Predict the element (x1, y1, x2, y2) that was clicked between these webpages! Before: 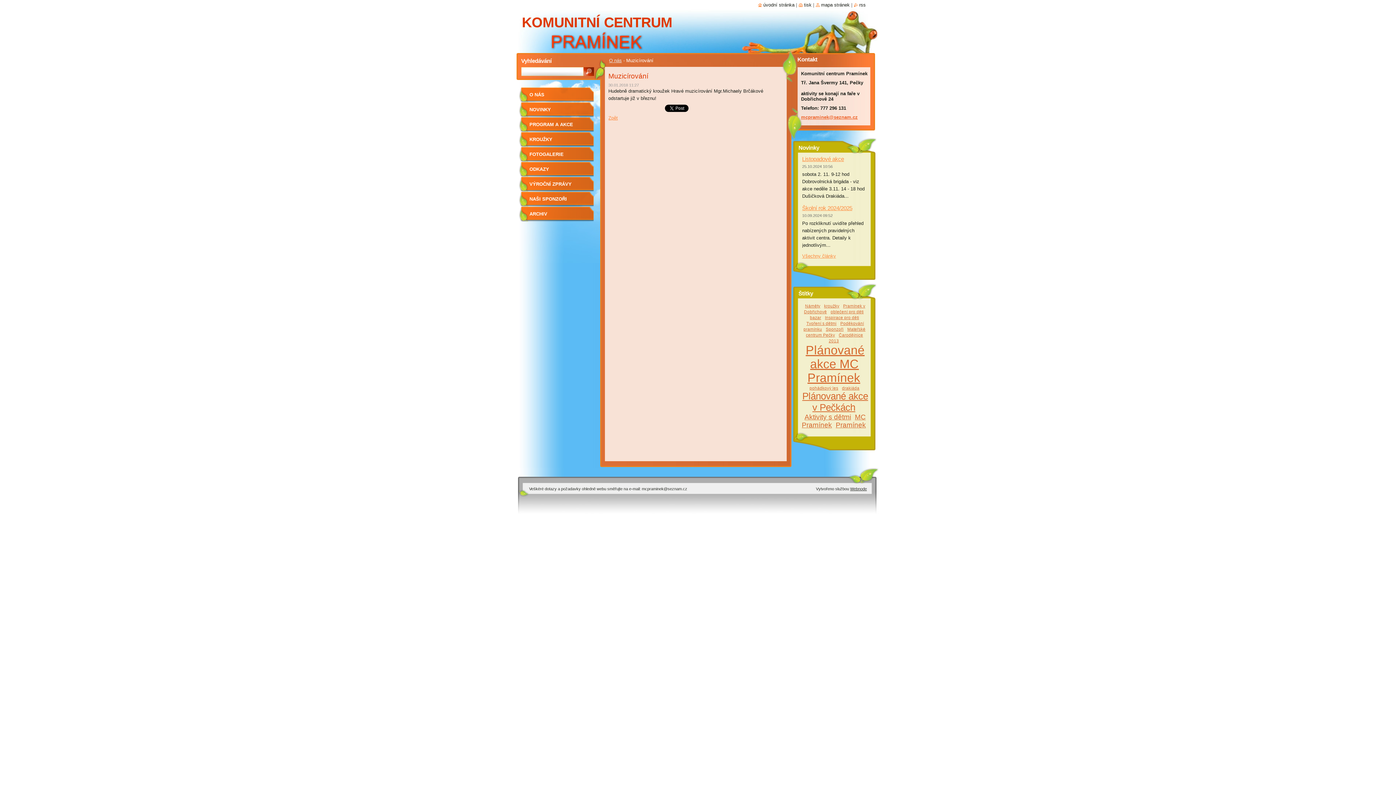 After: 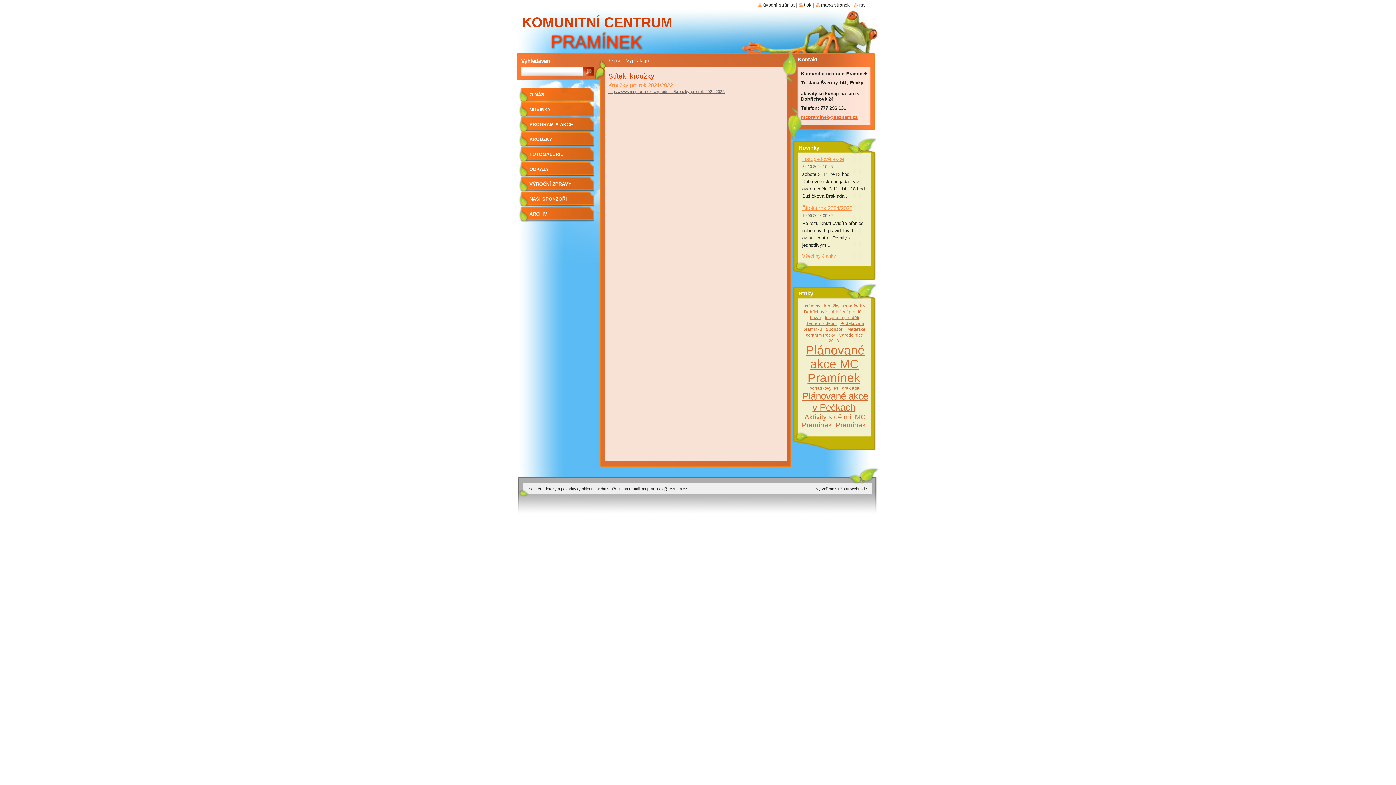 Action: bbox: (824, 303, 839, 308) label: kroužky